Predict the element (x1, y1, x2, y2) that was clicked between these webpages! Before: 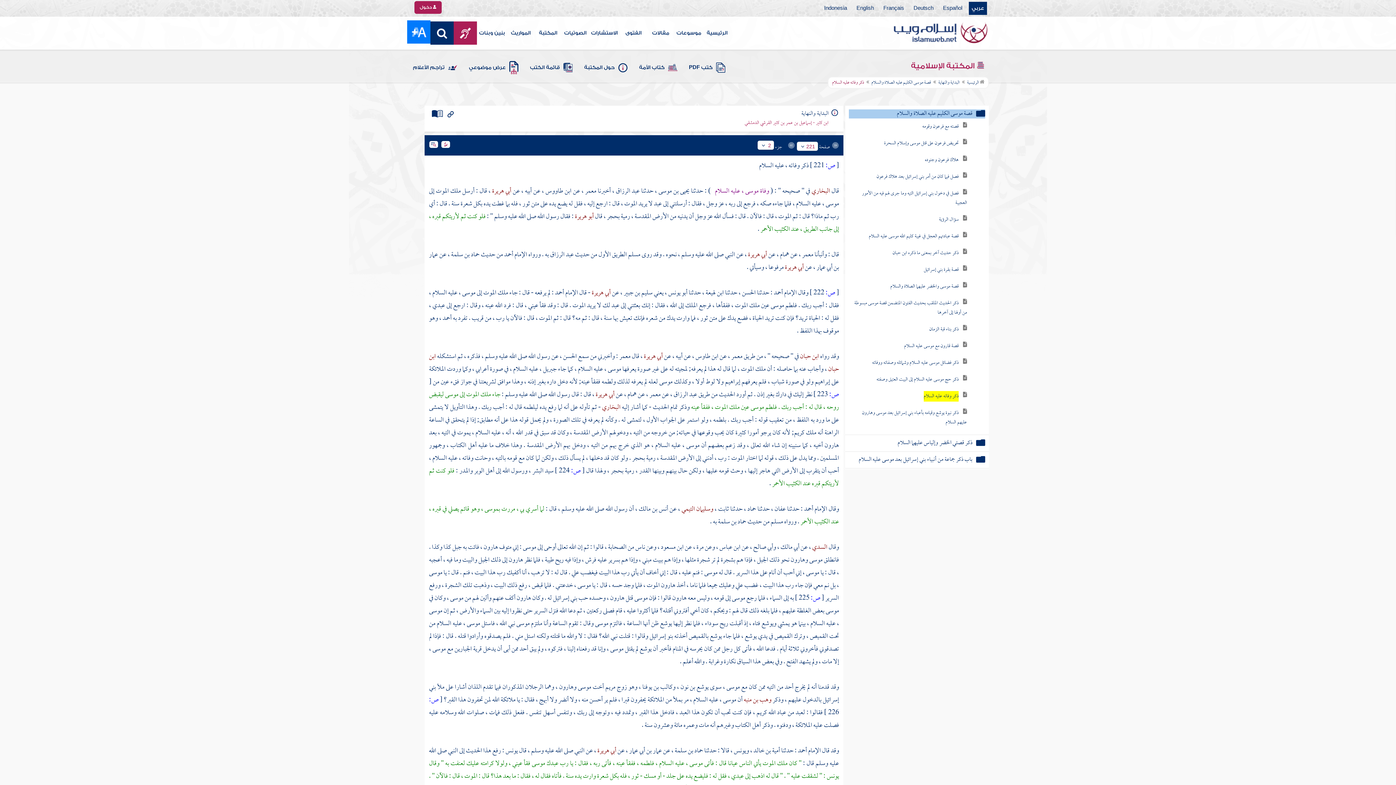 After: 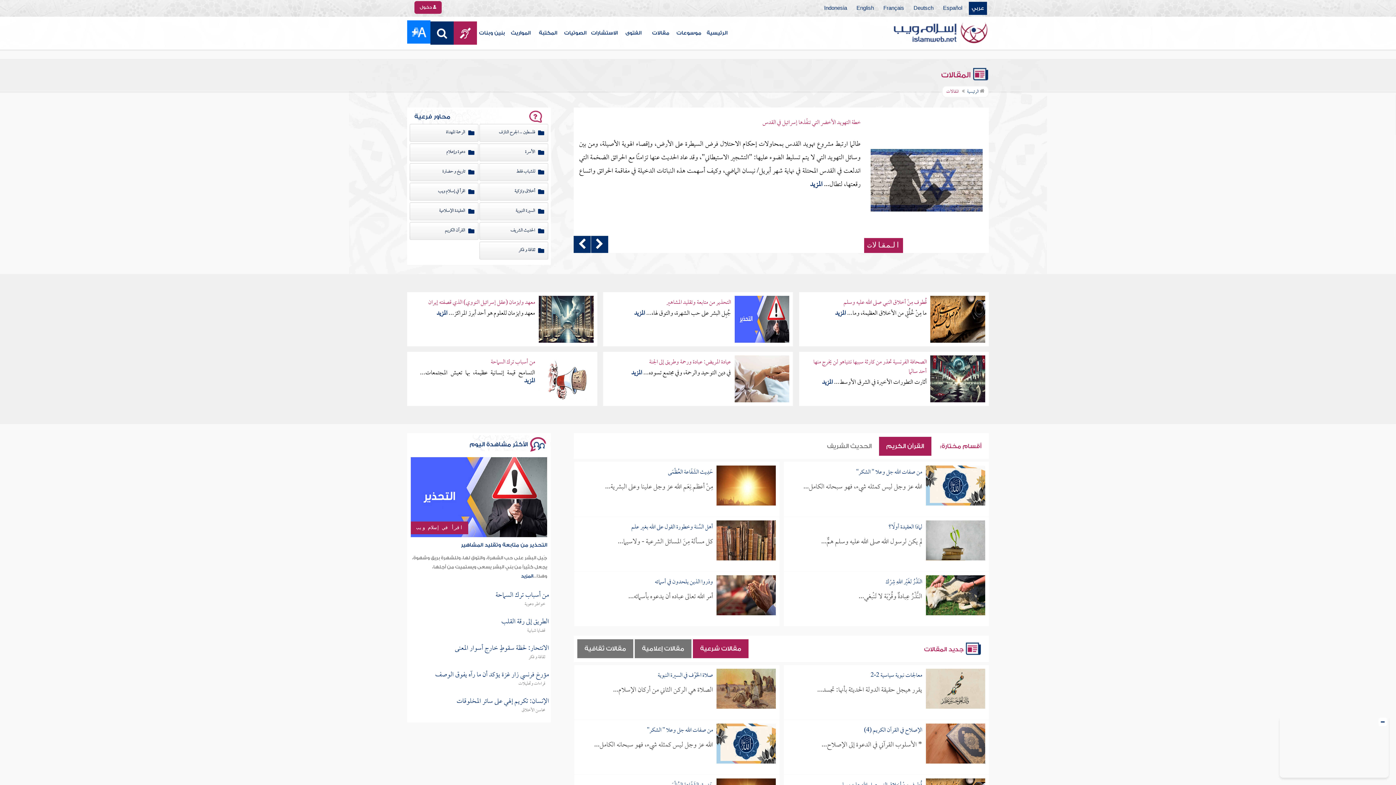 Action: bbox: (647, 16, 674, 49) label: مقالات